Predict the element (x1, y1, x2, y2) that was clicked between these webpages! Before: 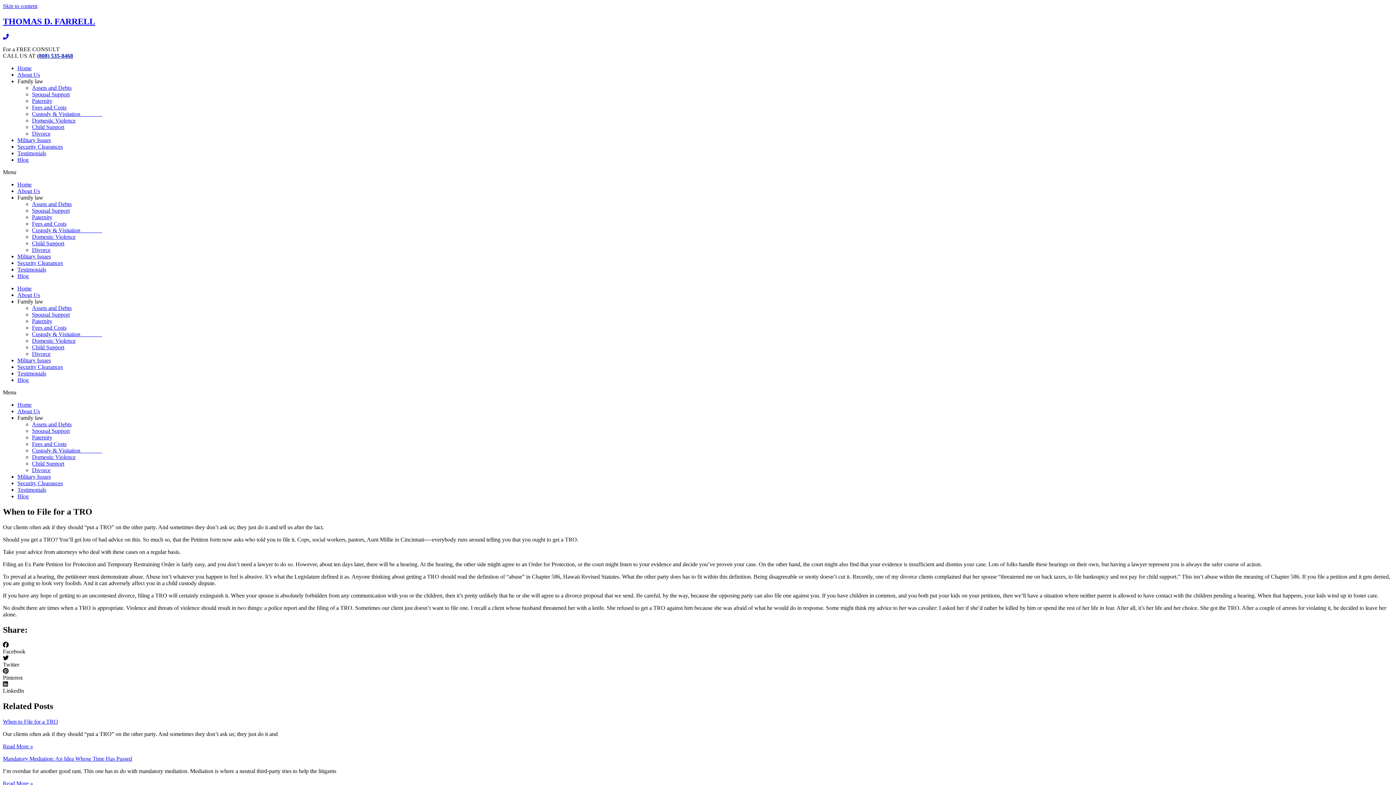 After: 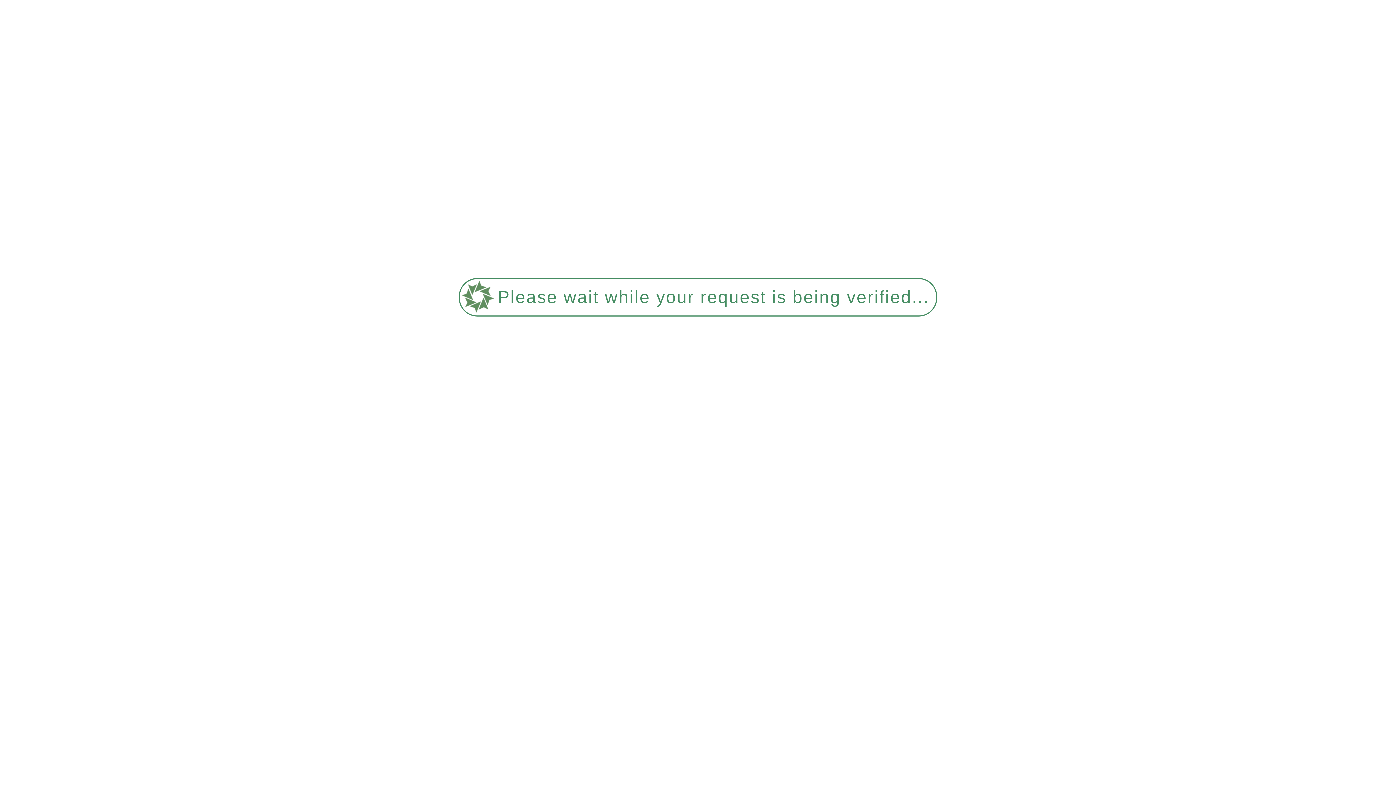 Action: bbox: (2, 719, 58, 725) label: When to File for a TRO